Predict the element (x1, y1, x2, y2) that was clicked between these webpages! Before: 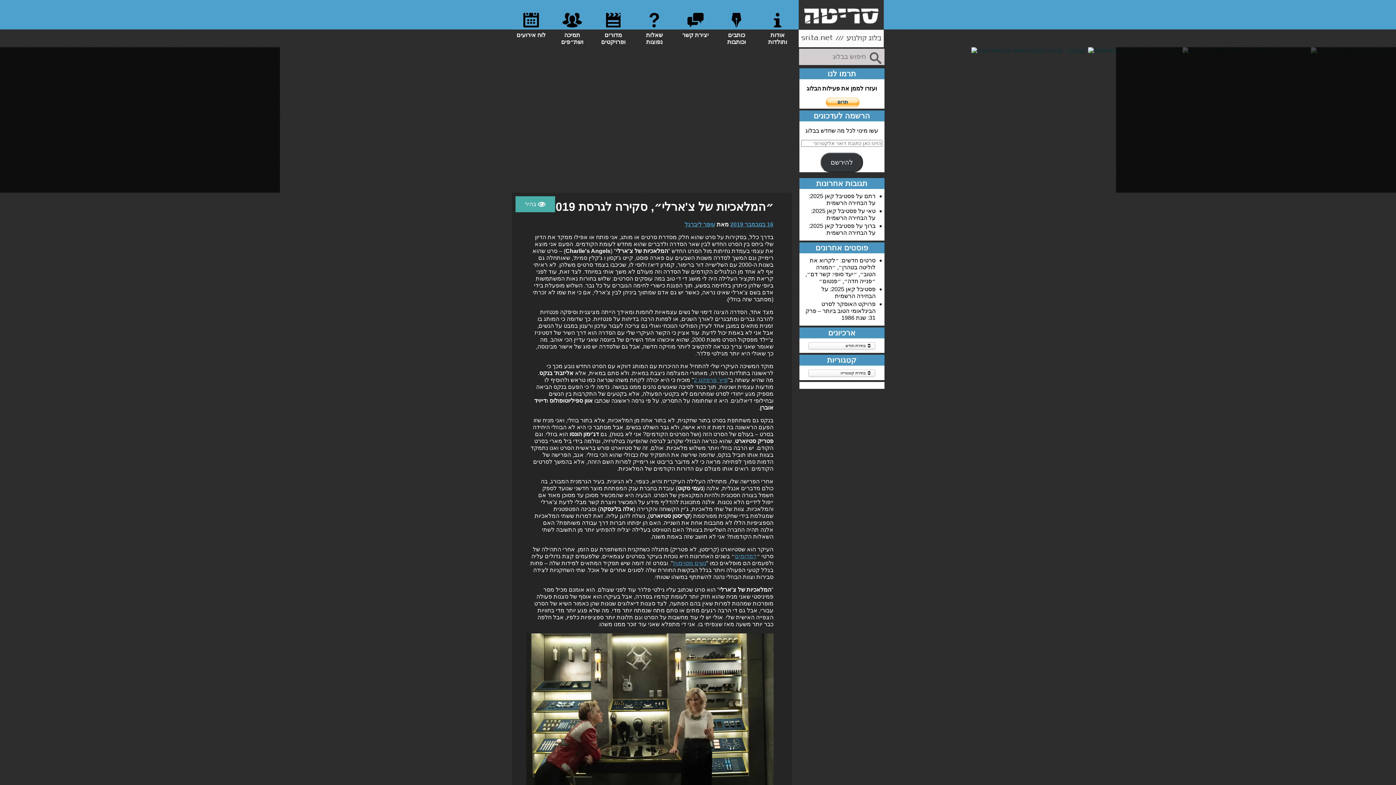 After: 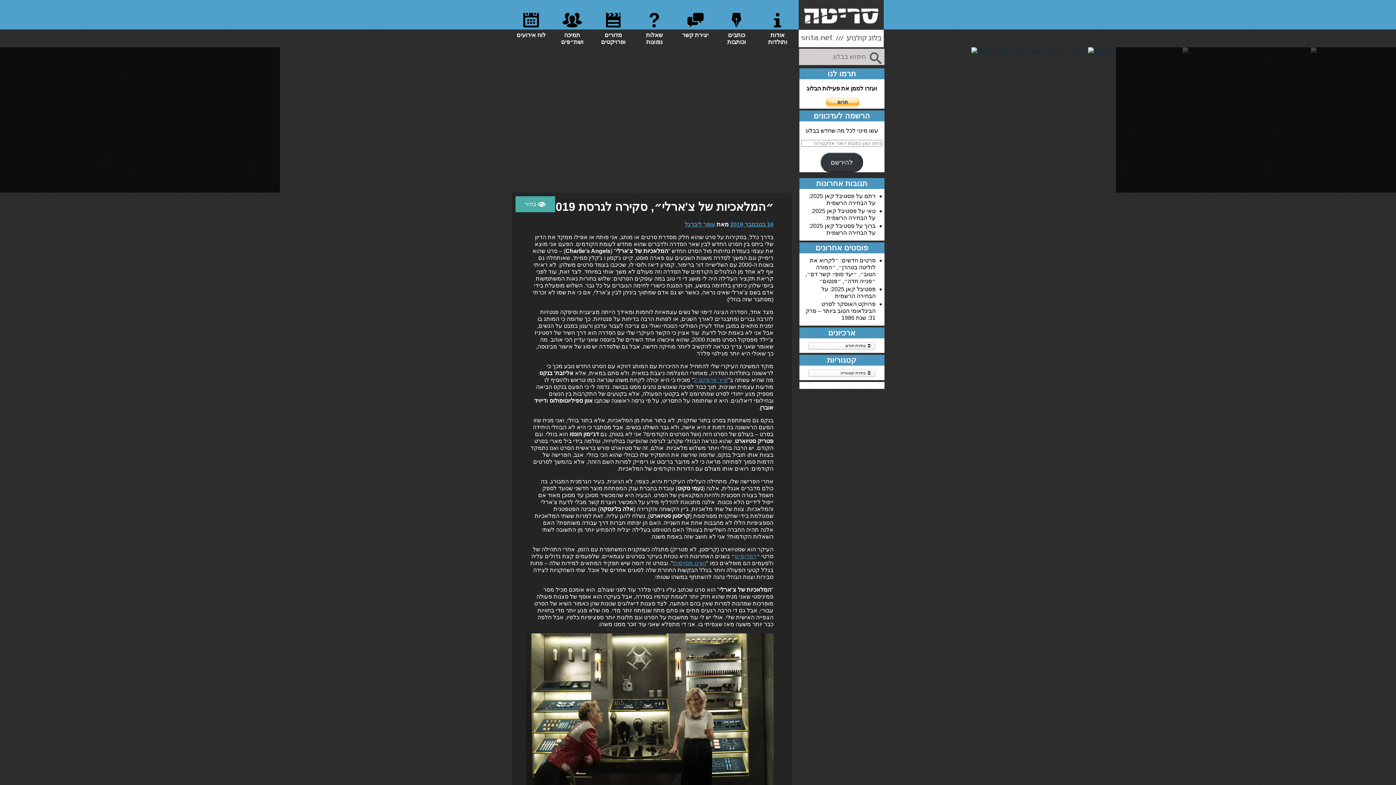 Action: bbox: (735, 553, 756, 559) label: דמדומים